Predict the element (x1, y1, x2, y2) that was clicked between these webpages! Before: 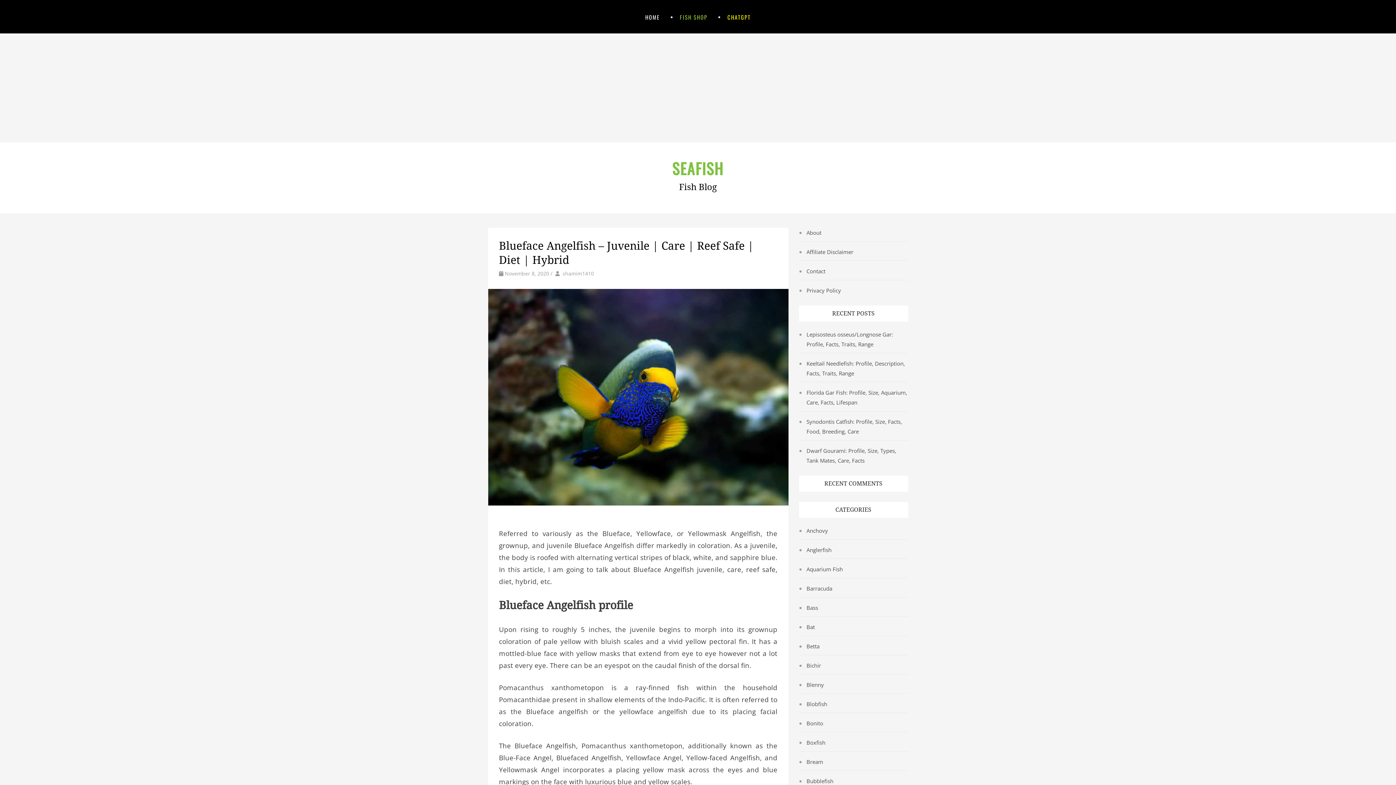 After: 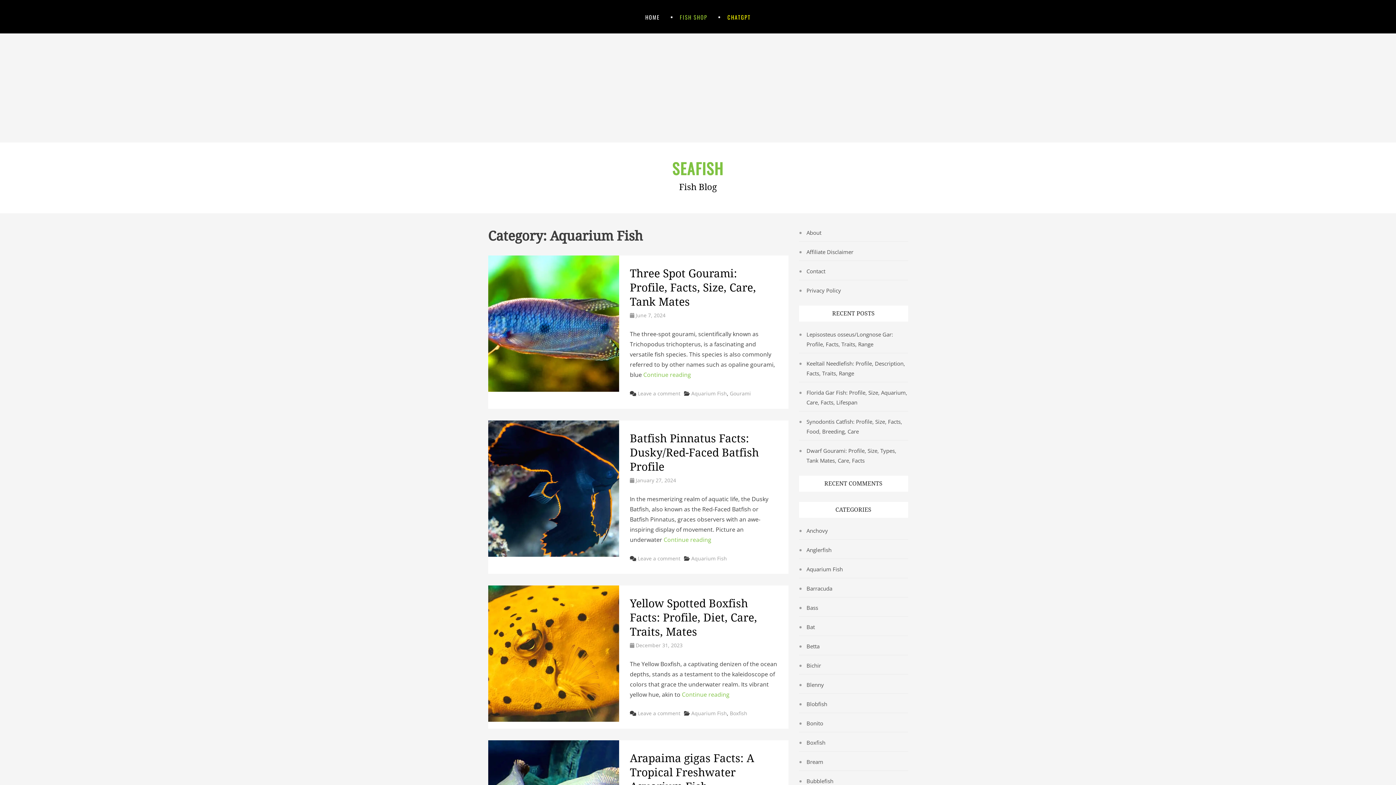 Action: label: Aquarium Fish bbox: (806, 565, 843, 573)